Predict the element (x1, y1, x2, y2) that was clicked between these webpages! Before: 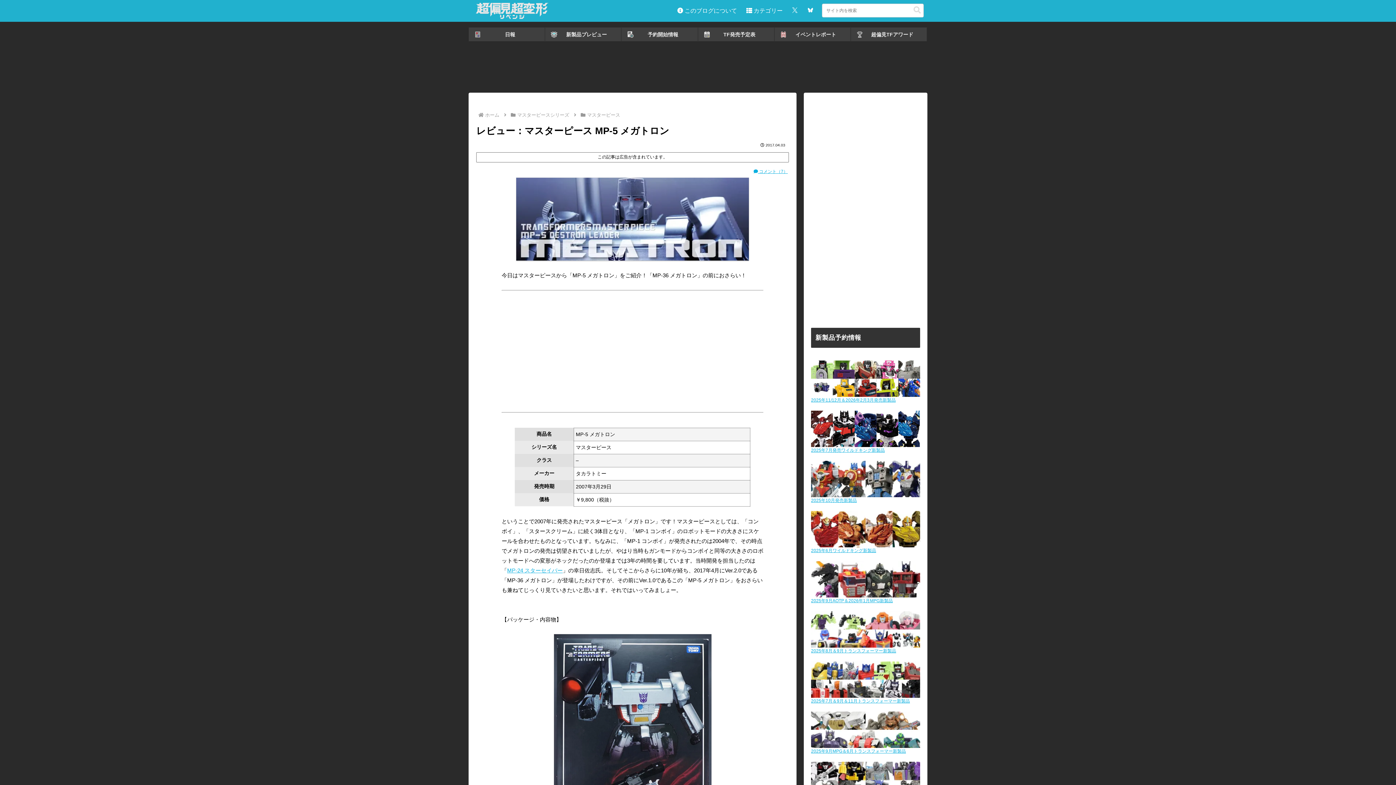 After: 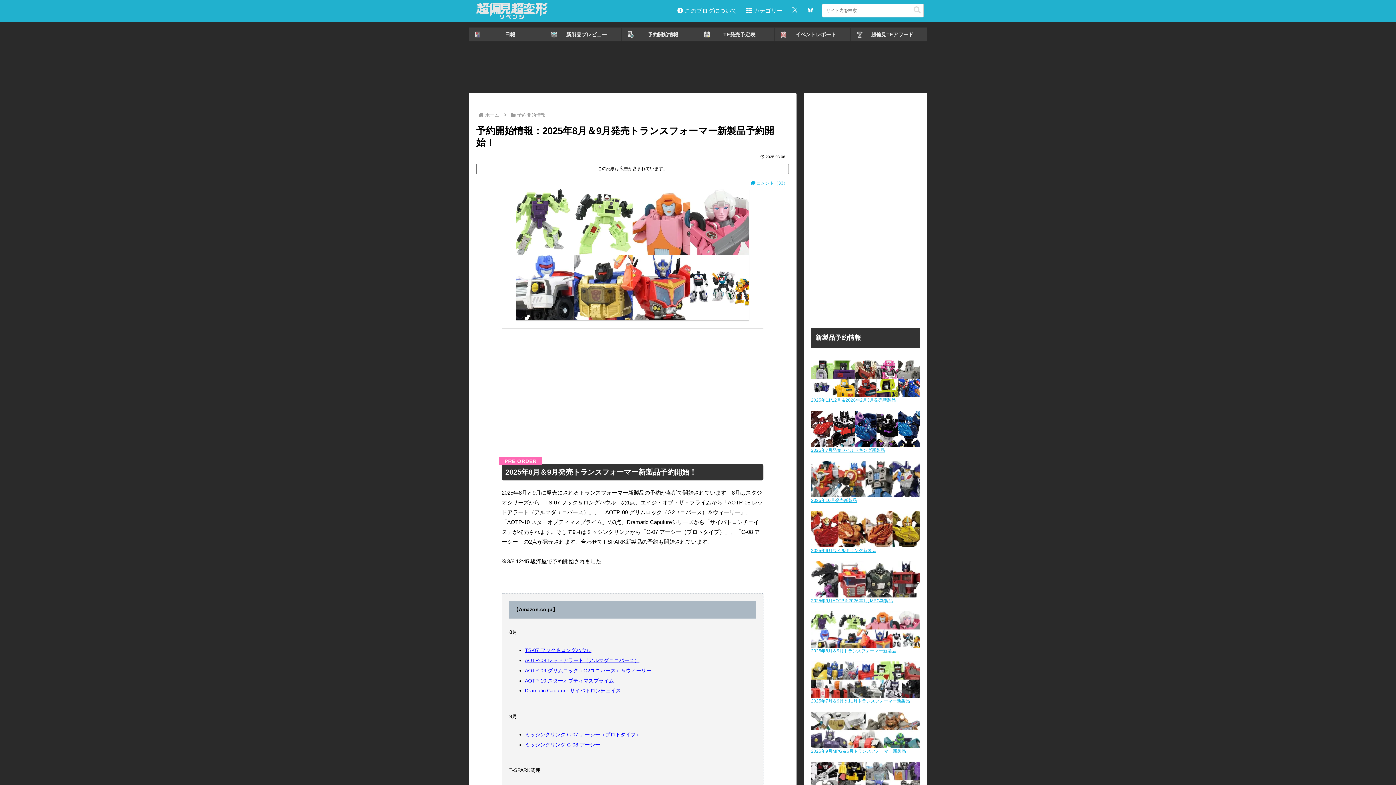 Action: bbox: (811, 626, 920, 632)